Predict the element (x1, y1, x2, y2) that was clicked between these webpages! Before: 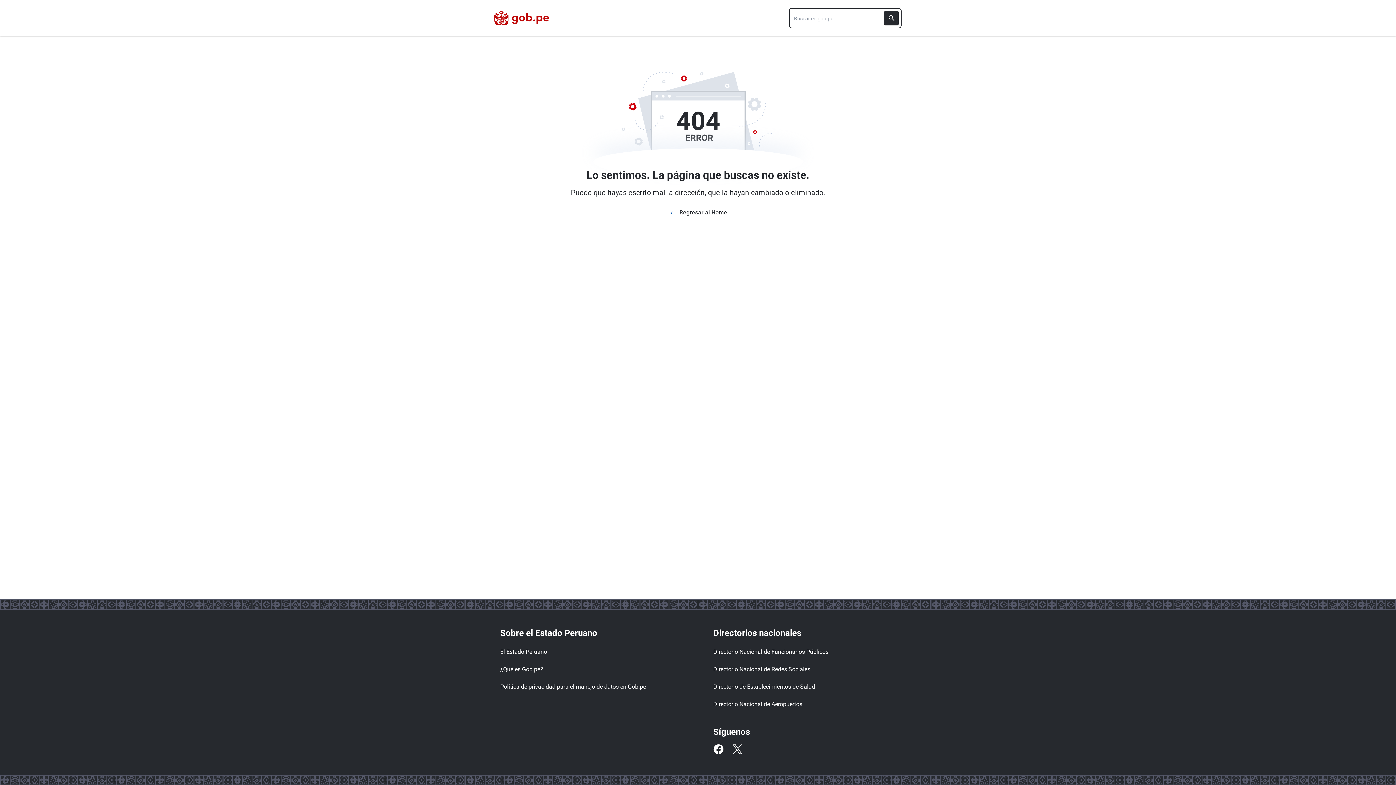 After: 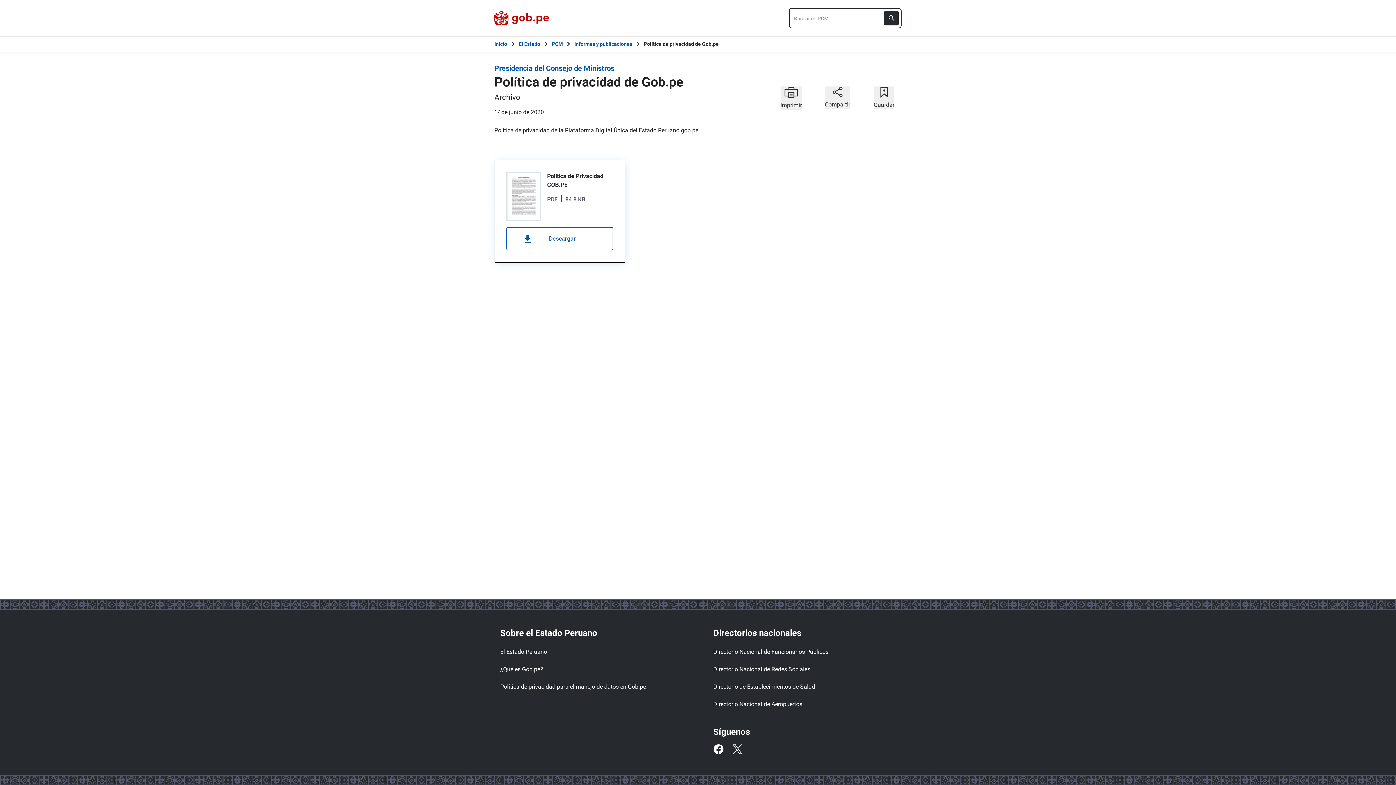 Action: bbox: (500, 680, 653, 694) label: Política de privacidad para el manejo de datos en Gob.pe